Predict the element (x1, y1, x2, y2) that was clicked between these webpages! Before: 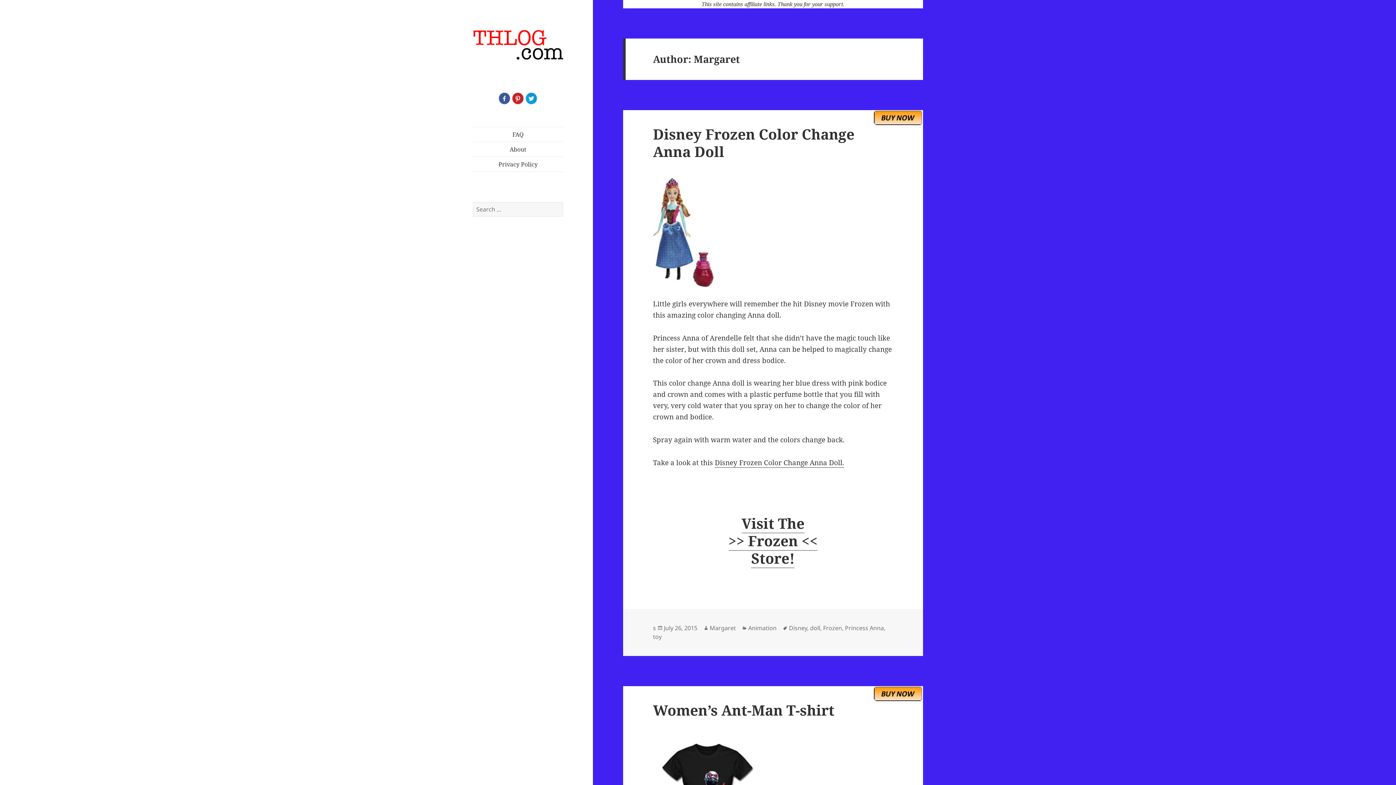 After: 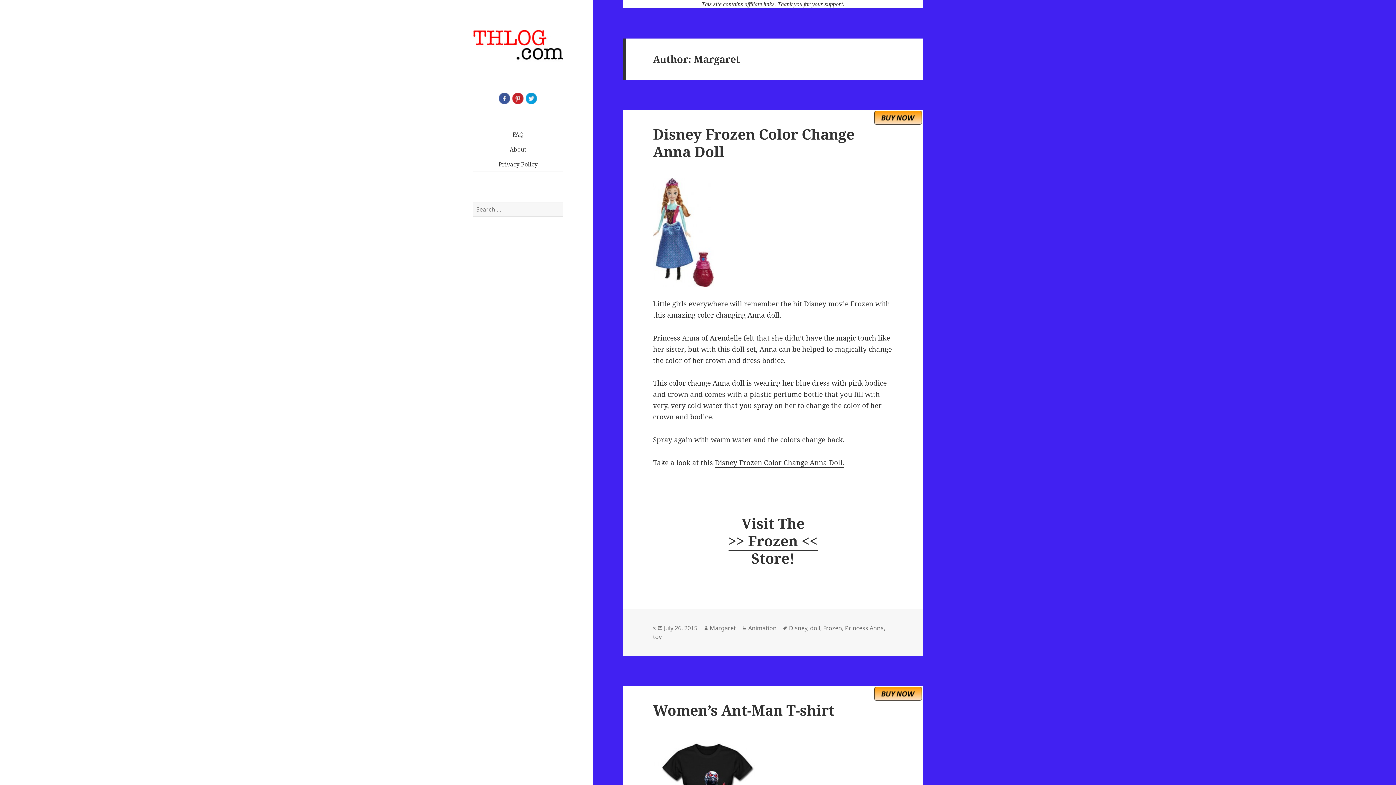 Action: bbox: (873, 112, 923, 121)